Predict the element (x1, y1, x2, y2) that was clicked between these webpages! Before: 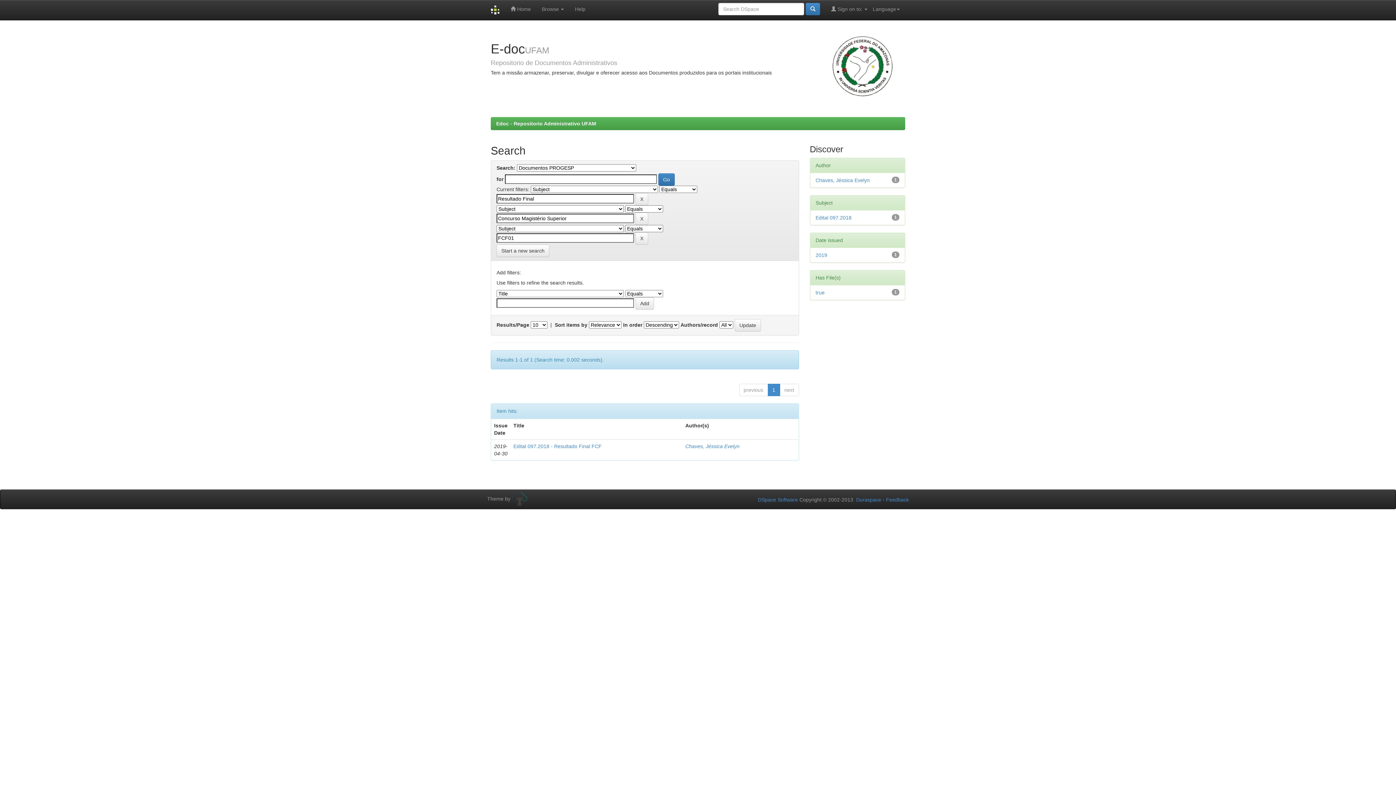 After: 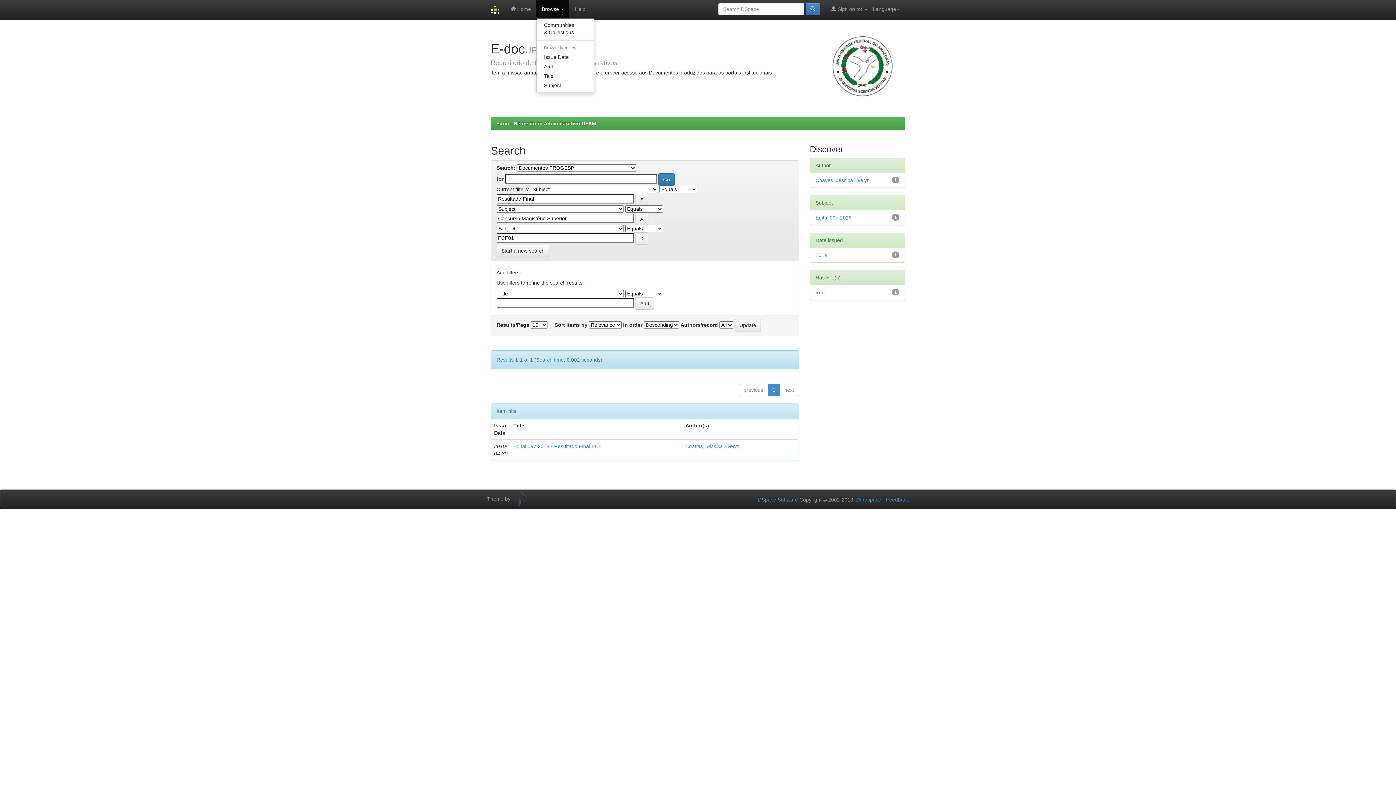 Action: bbox: (536, 0, 569, 18) label: Browse 